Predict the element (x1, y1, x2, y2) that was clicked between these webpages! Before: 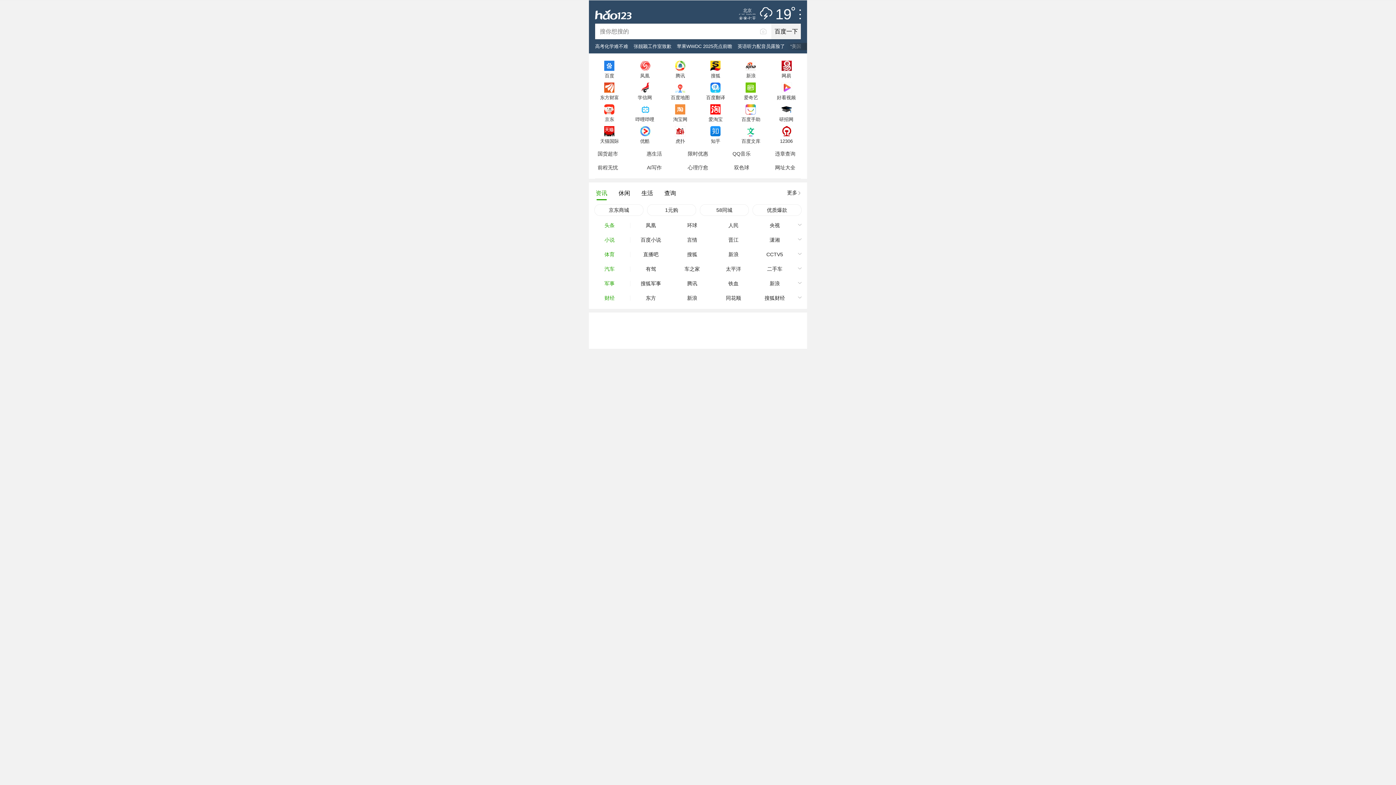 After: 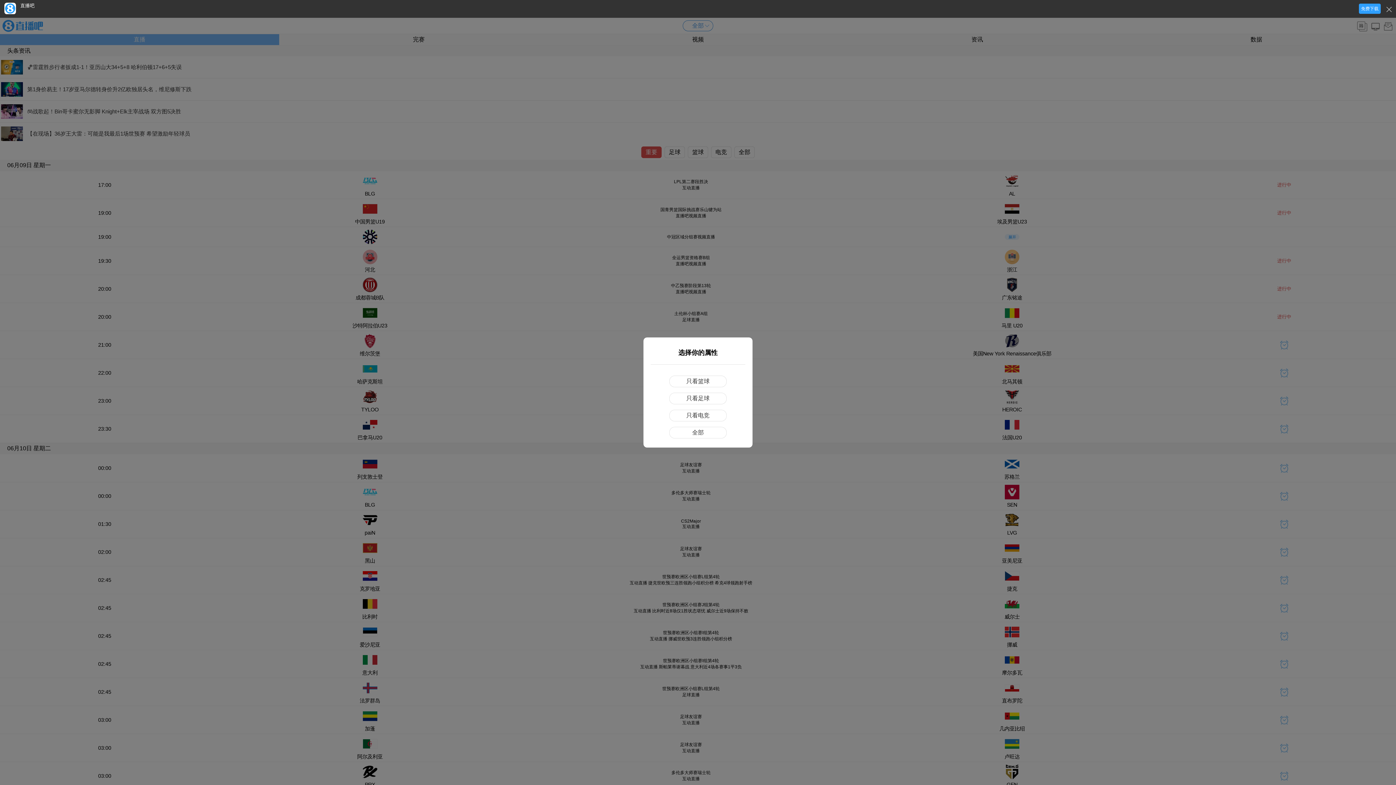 Action: label: 直播吧 bbox: (630, 247, 671, 261)